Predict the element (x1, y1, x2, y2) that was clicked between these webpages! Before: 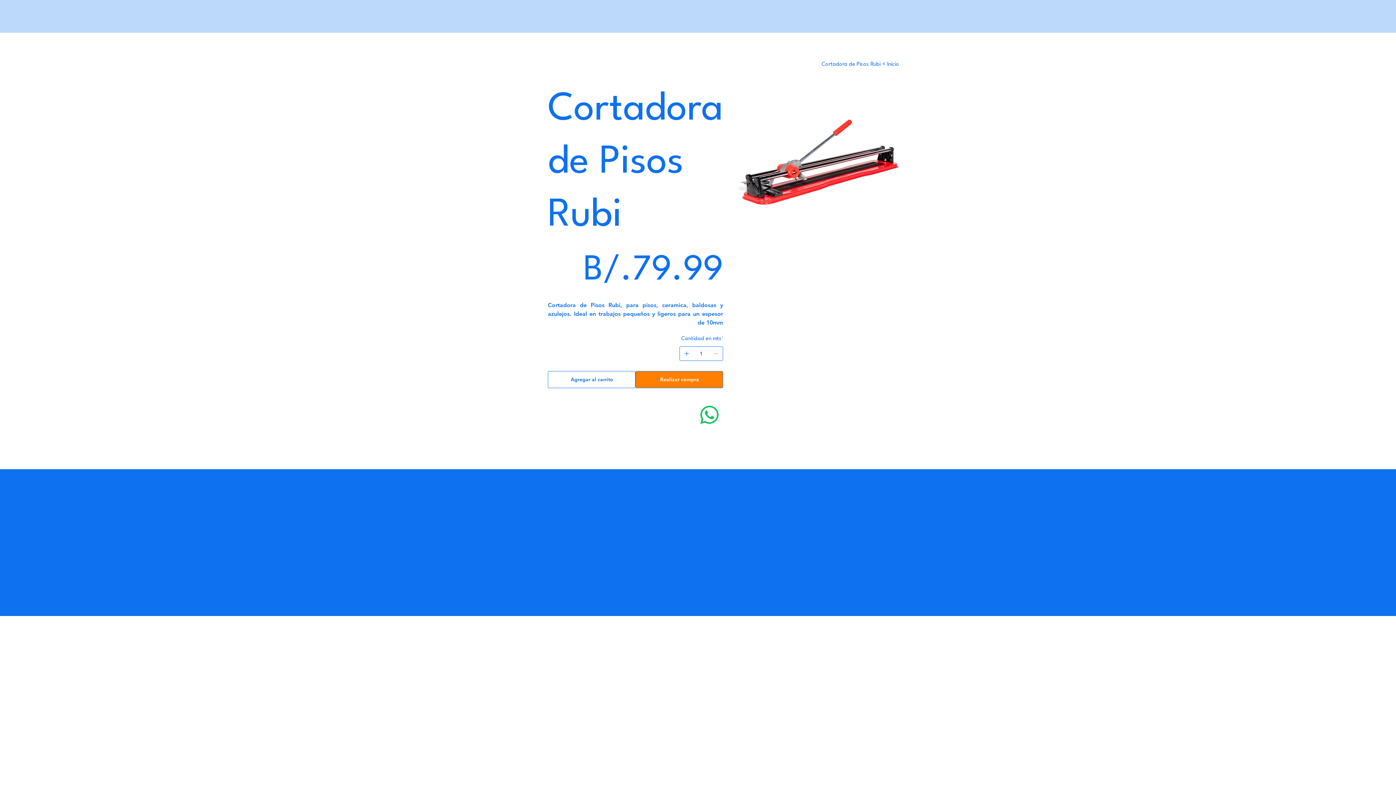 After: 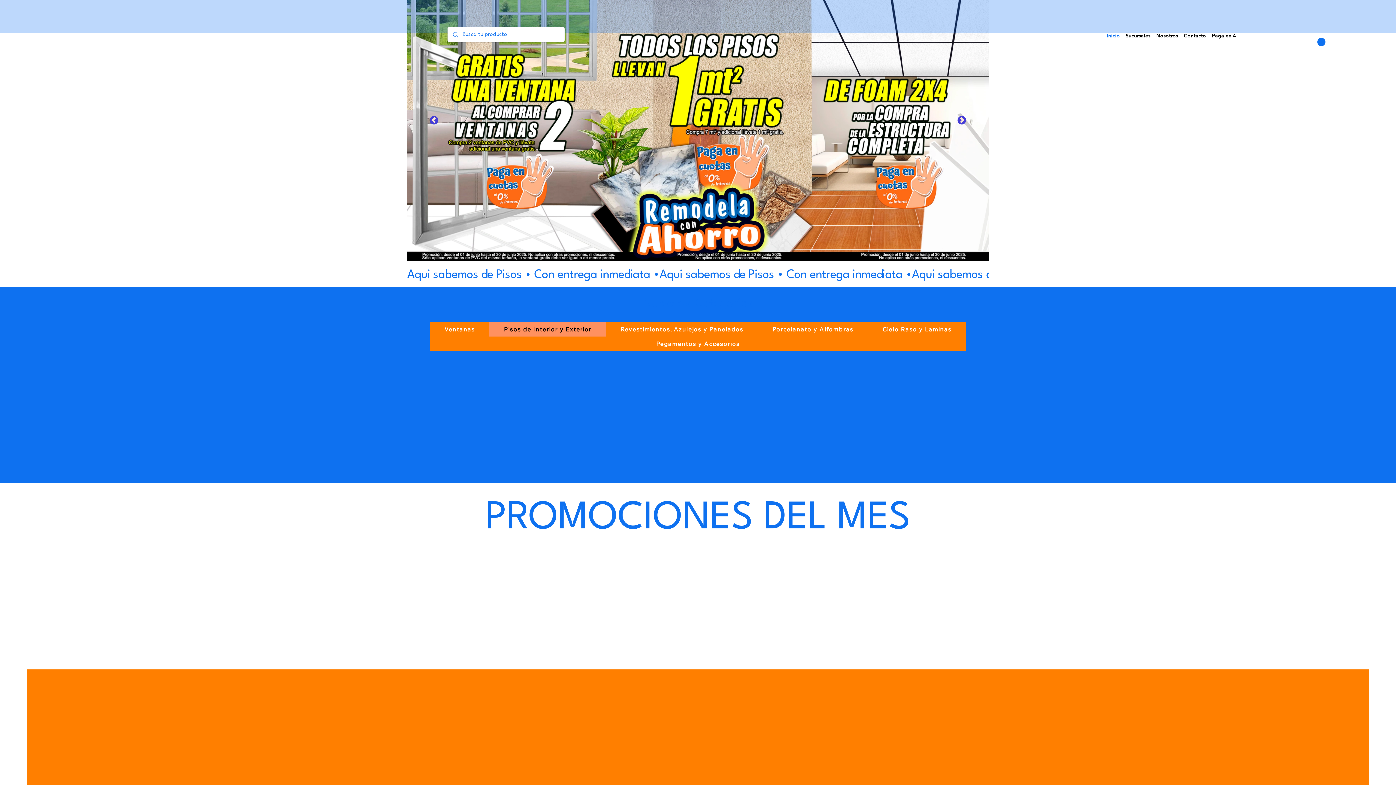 Action: label: Inicio bbox: (887, 60, 899, 68)